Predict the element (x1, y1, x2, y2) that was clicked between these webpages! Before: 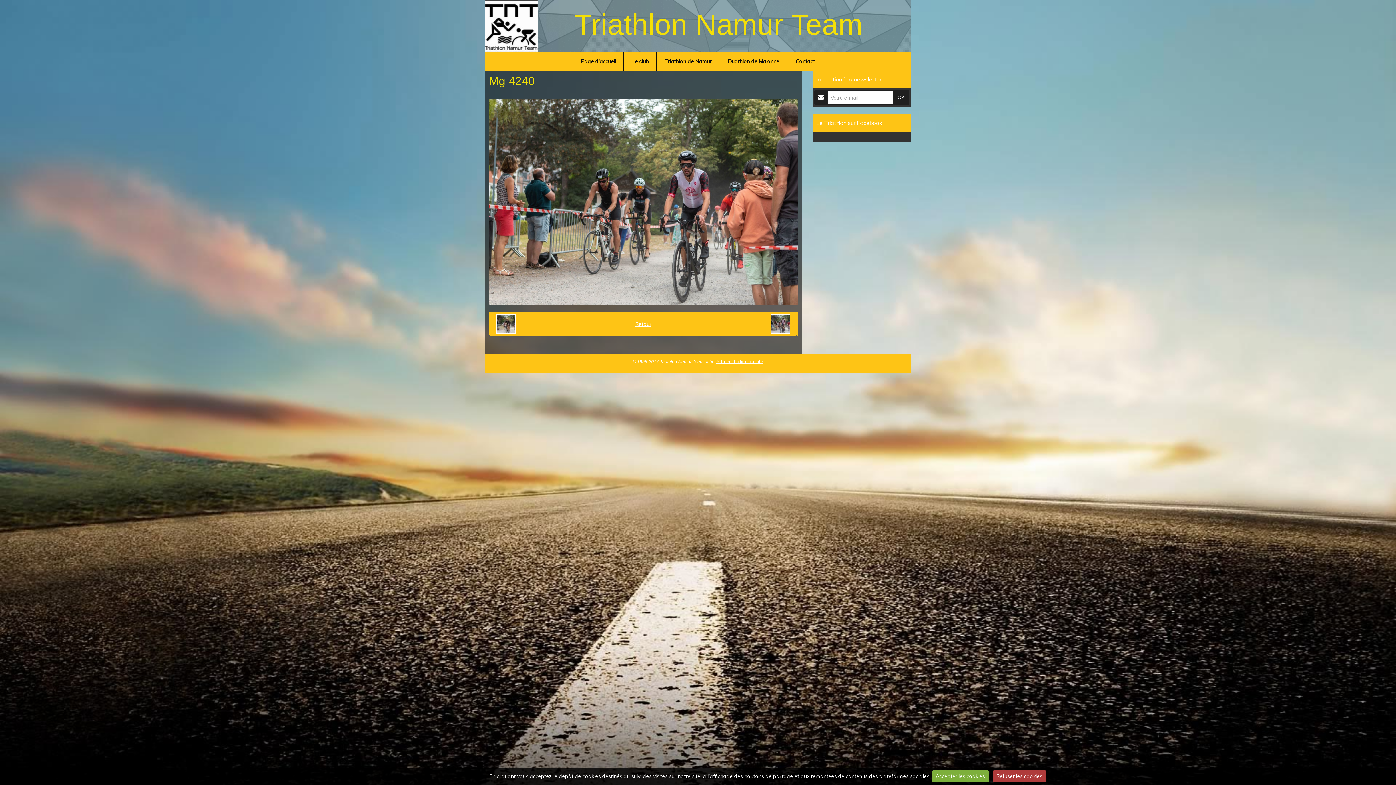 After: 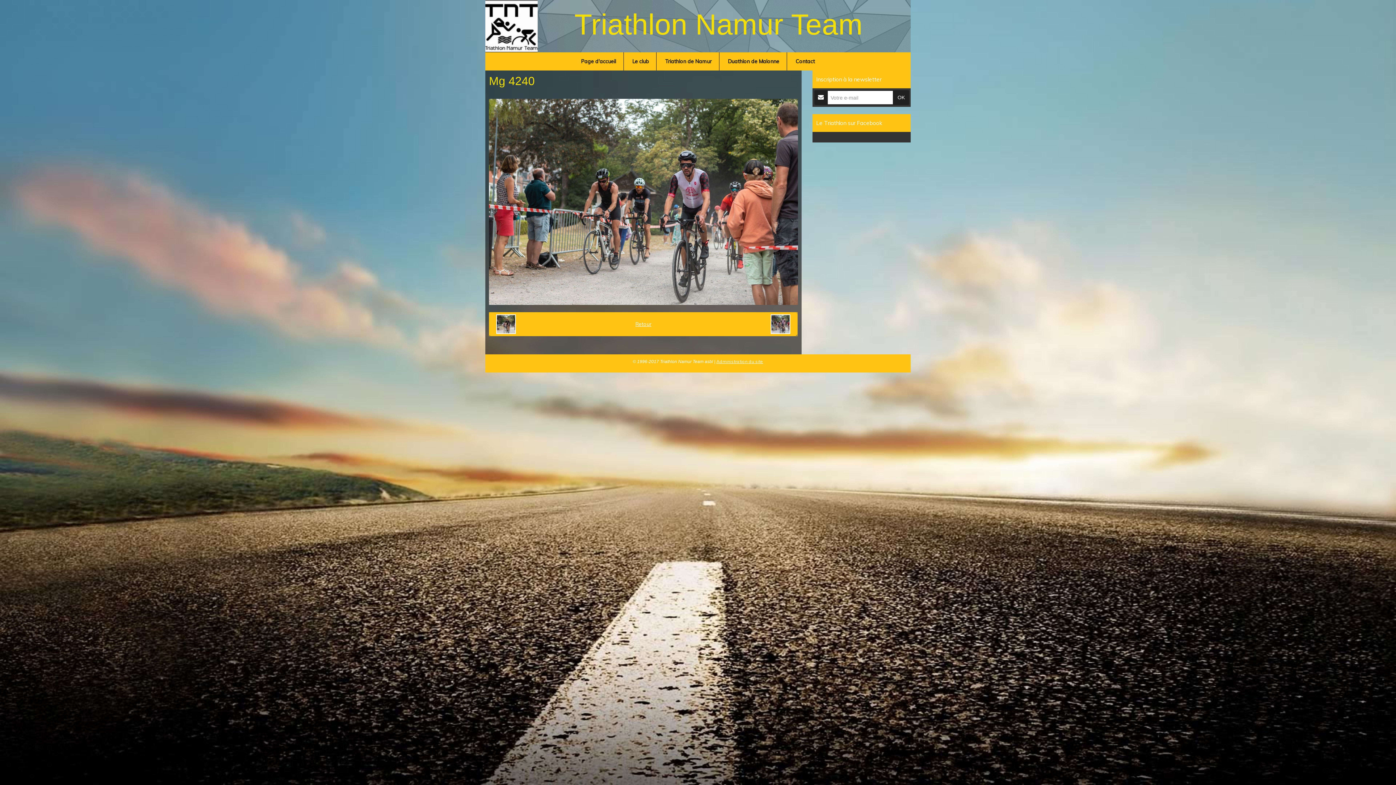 Action: bbox: (932, 770, 988, 782) label: Accepter les cookies